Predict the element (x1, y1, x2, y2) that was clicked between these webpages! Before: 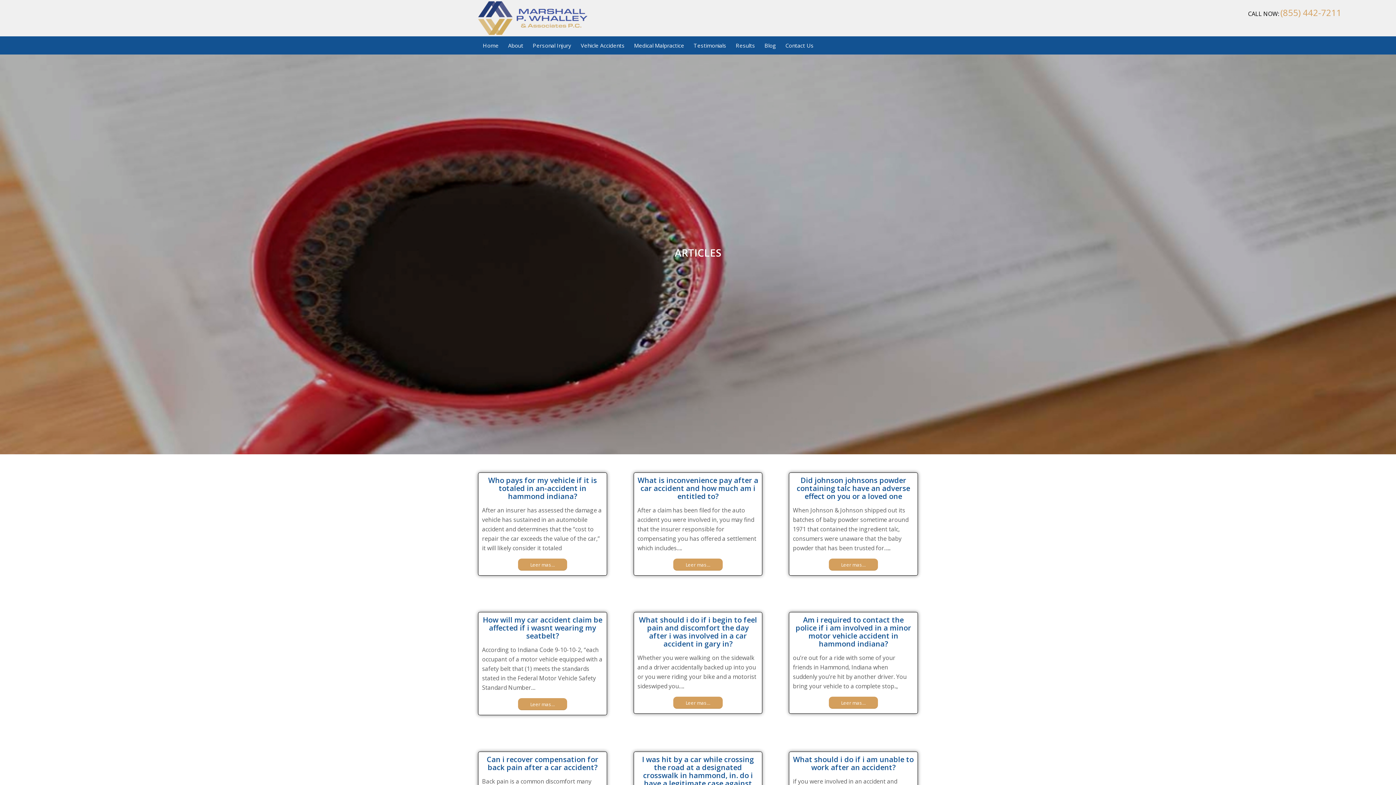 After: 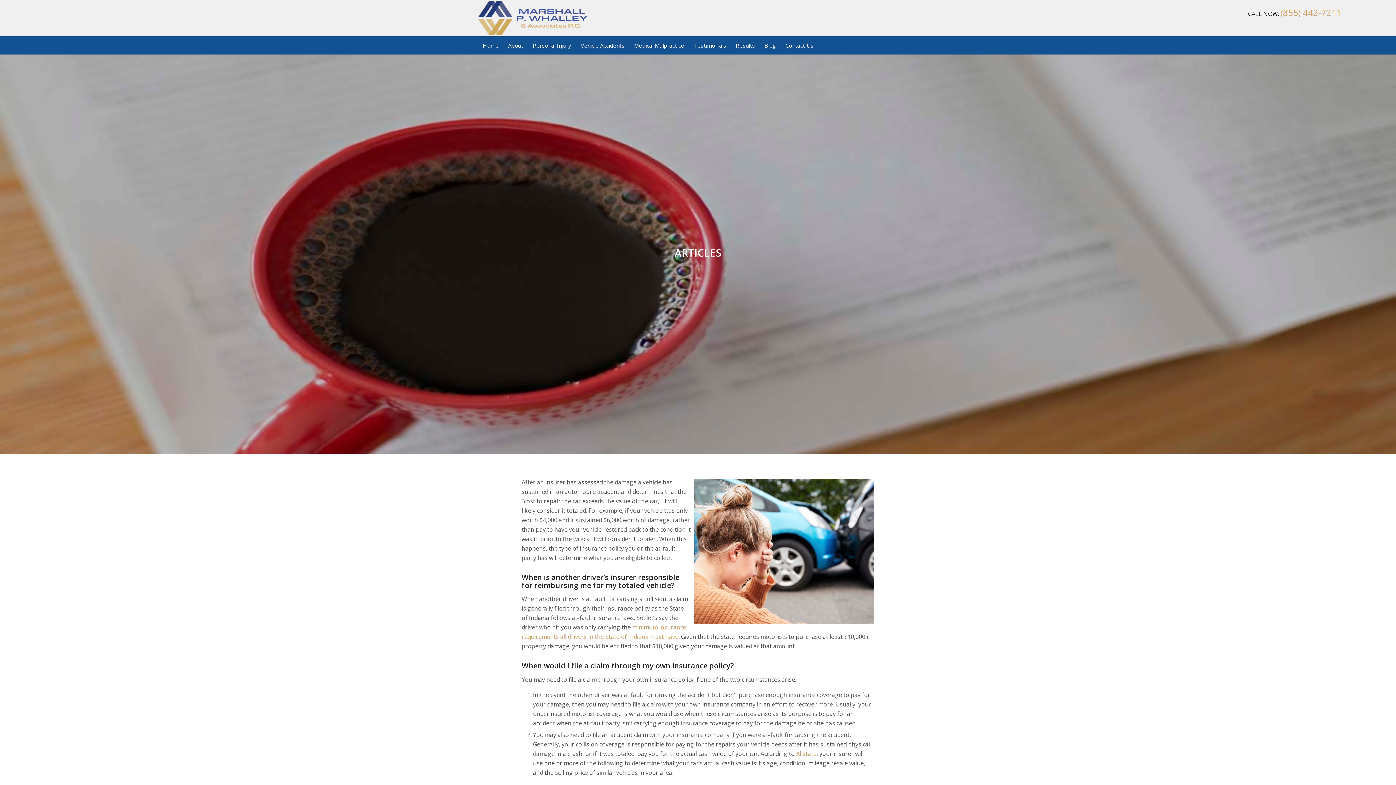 Action: bbox: (828, 697, 878, 709) label: Leer mas...